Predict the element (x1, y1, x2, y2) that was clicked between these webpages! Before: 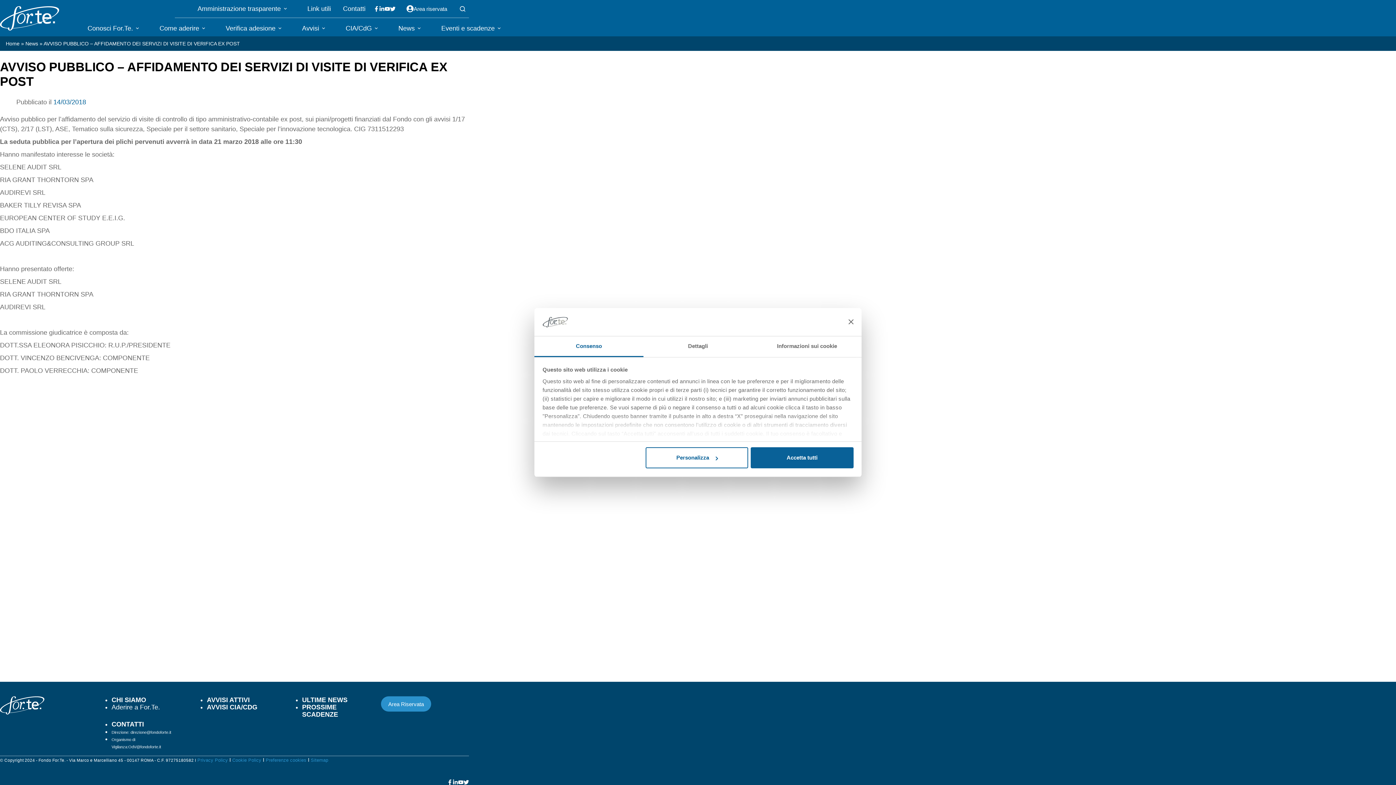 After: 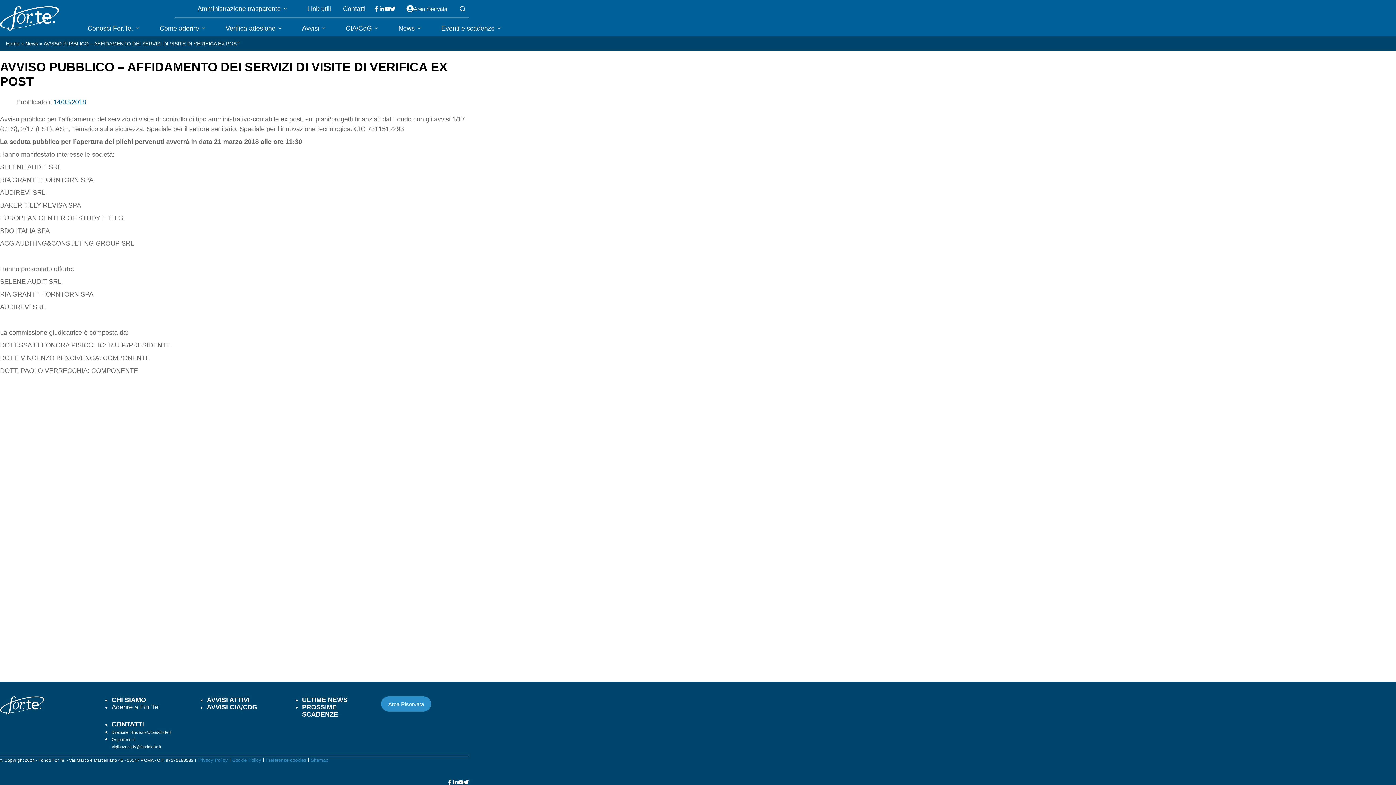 Action: bbox: (848, 319, 853, 324) label: Chiudi banner